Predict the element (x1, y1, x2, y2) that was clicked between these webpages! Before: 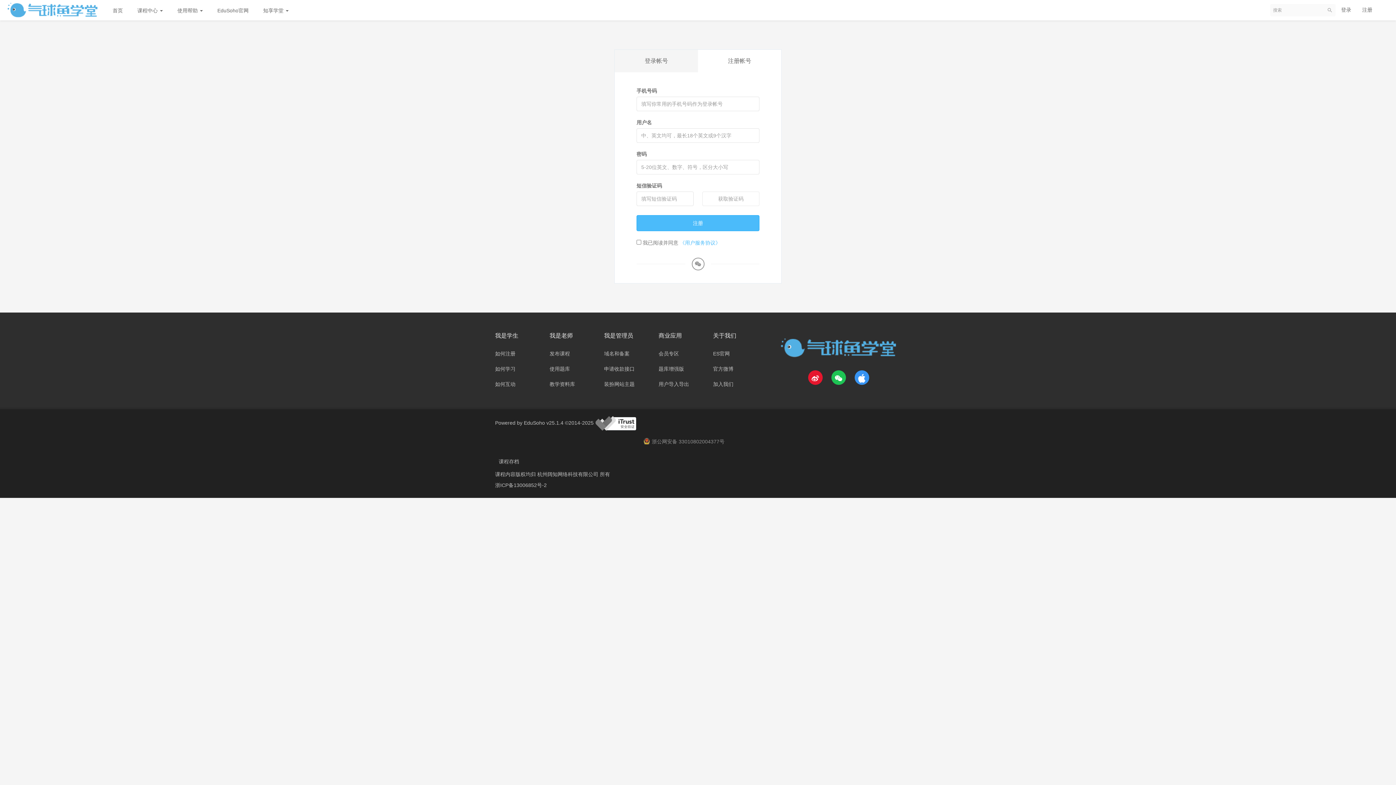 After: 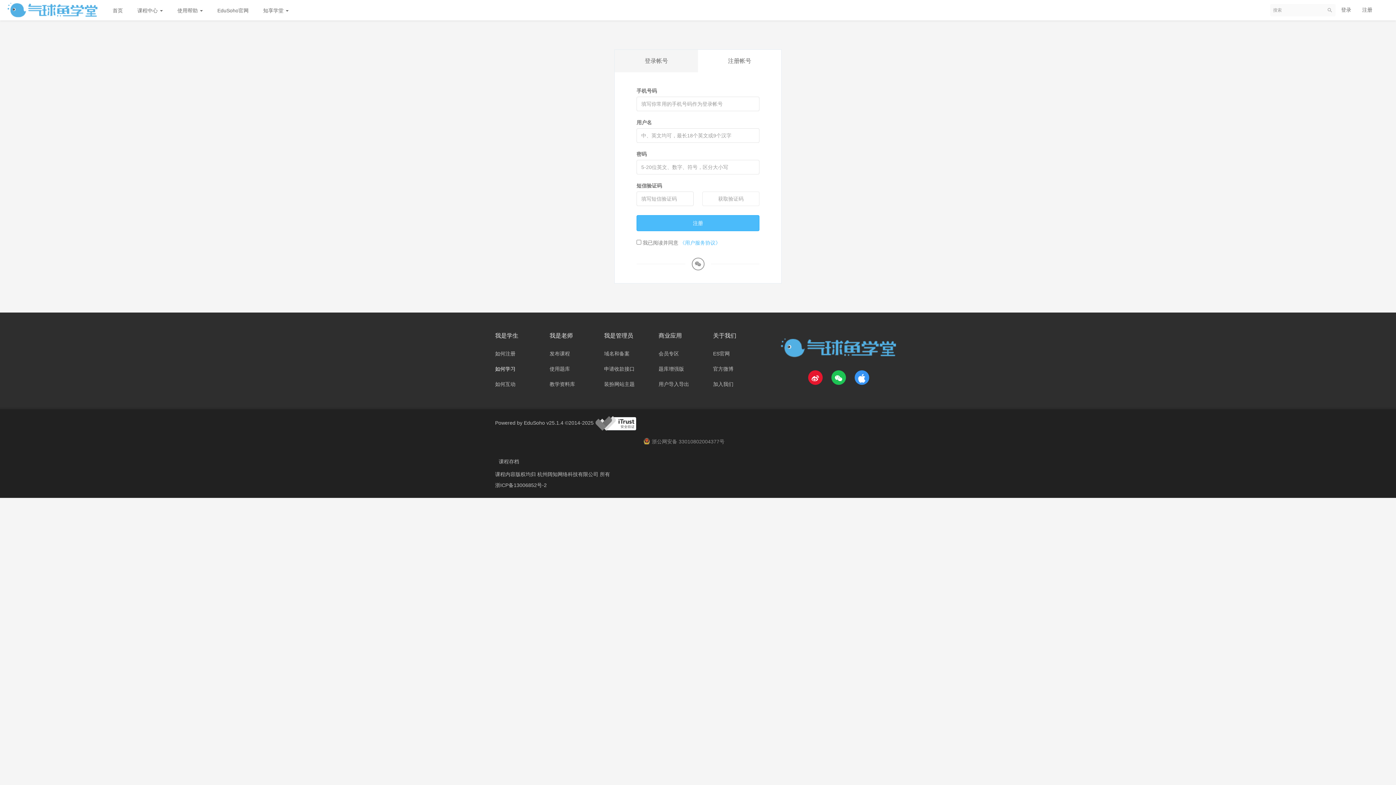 Action: bbox: (495, 366, 515, 372) label: 如何学习